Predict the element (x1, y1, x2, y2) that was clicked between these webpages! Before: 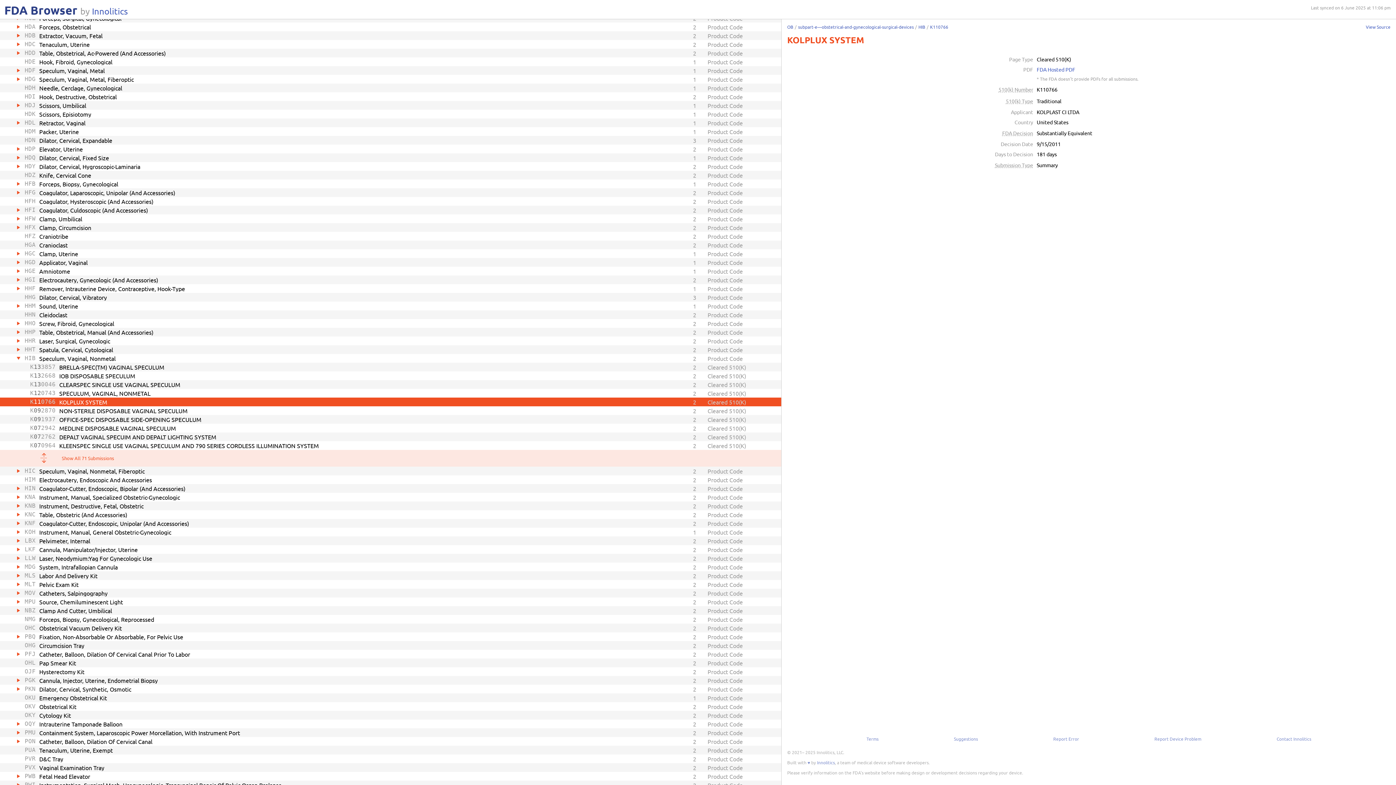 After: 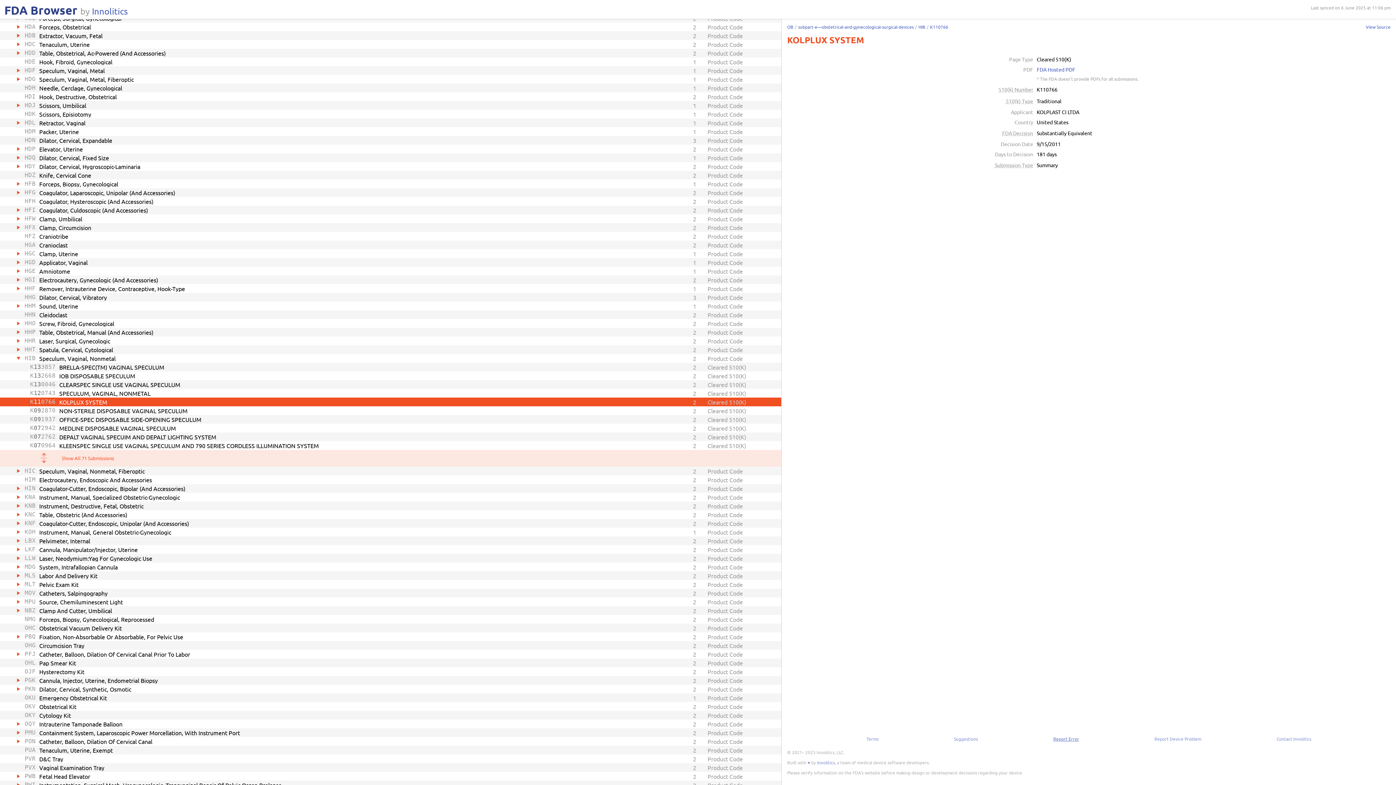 Action: label: Report Error bbox: (1052, 735, 1080, 743)